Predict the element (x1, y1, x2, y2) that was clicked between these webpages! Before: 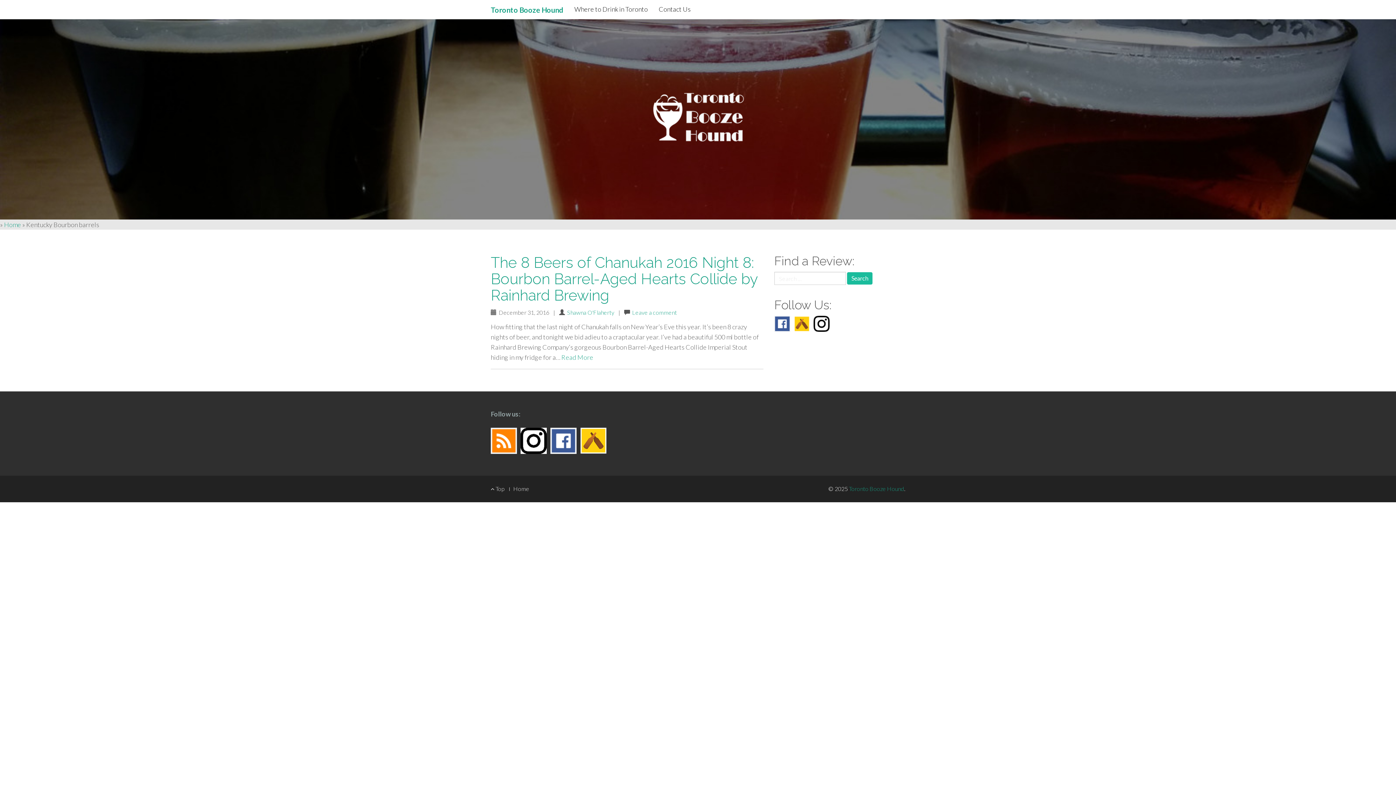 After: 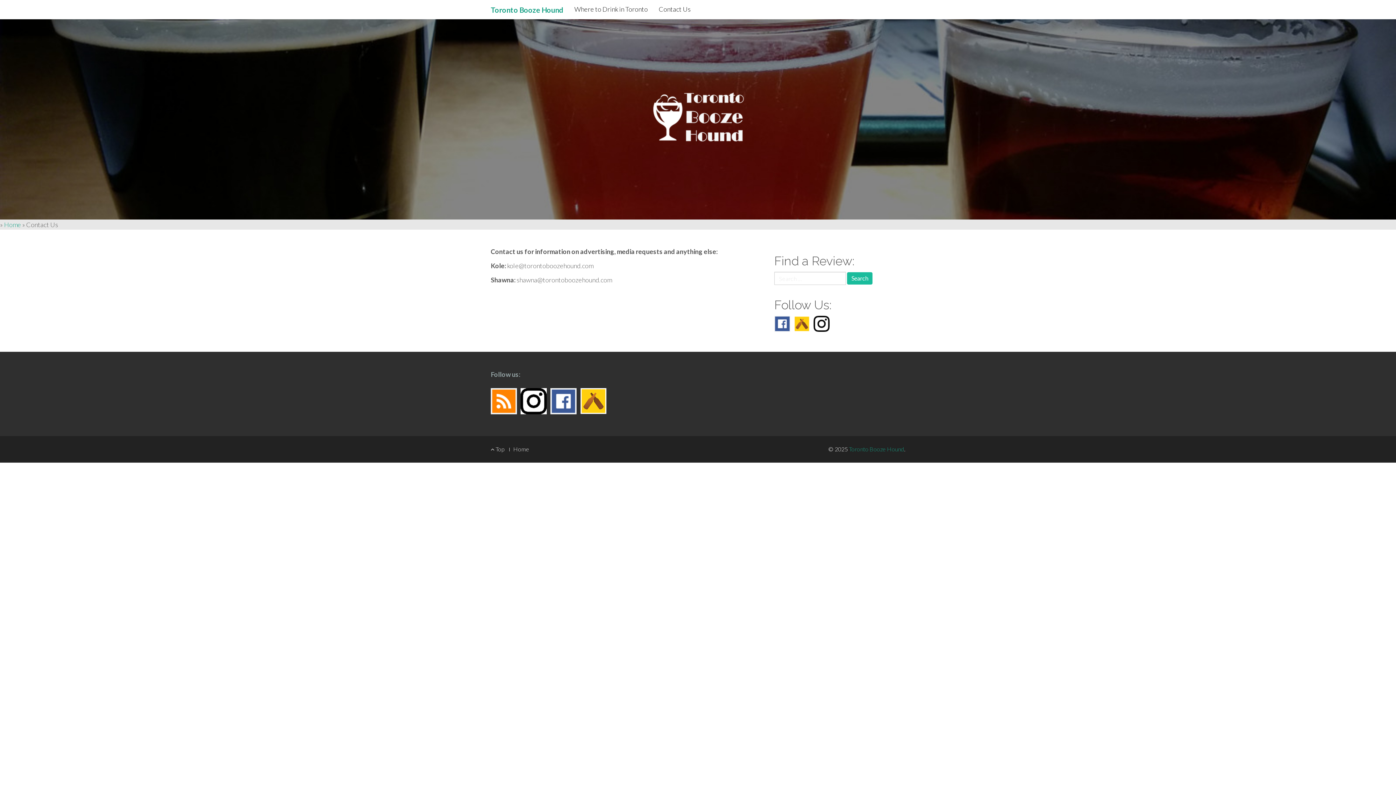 Action: label: Contact Us bbox: (653, 0, 696, 18)